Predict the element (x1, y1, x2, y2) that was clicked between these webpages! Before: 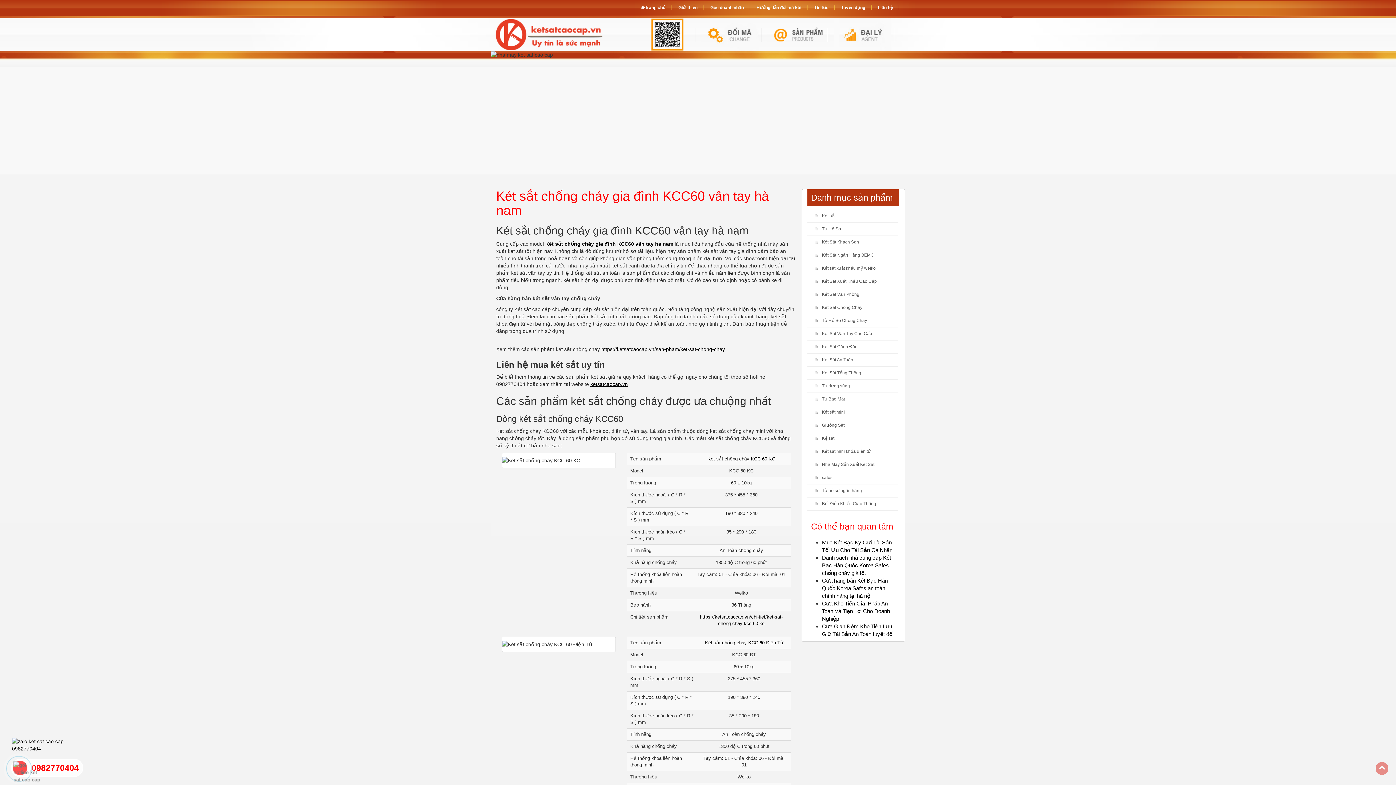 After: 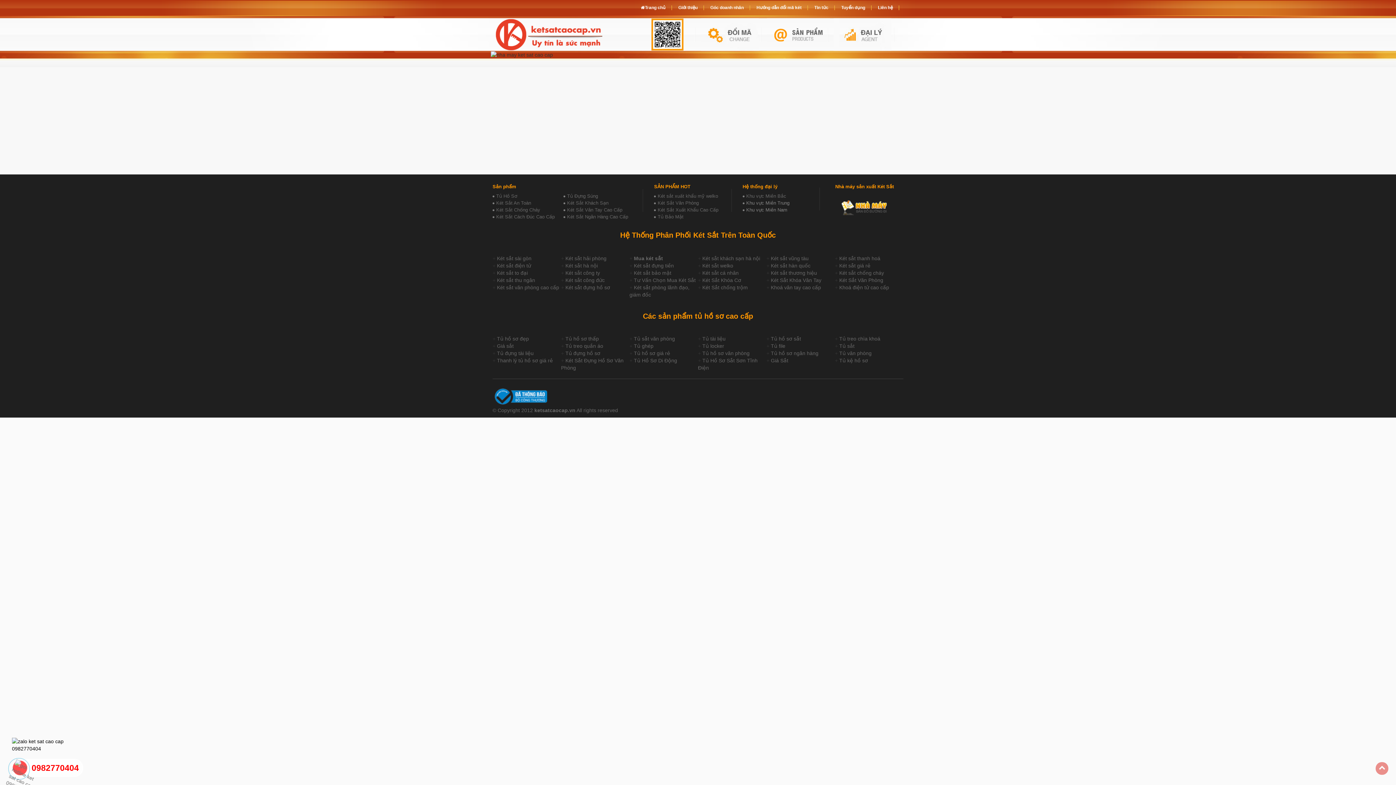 Action: bbox: (708, 5, 746, 10) label: Góc doanh nhân